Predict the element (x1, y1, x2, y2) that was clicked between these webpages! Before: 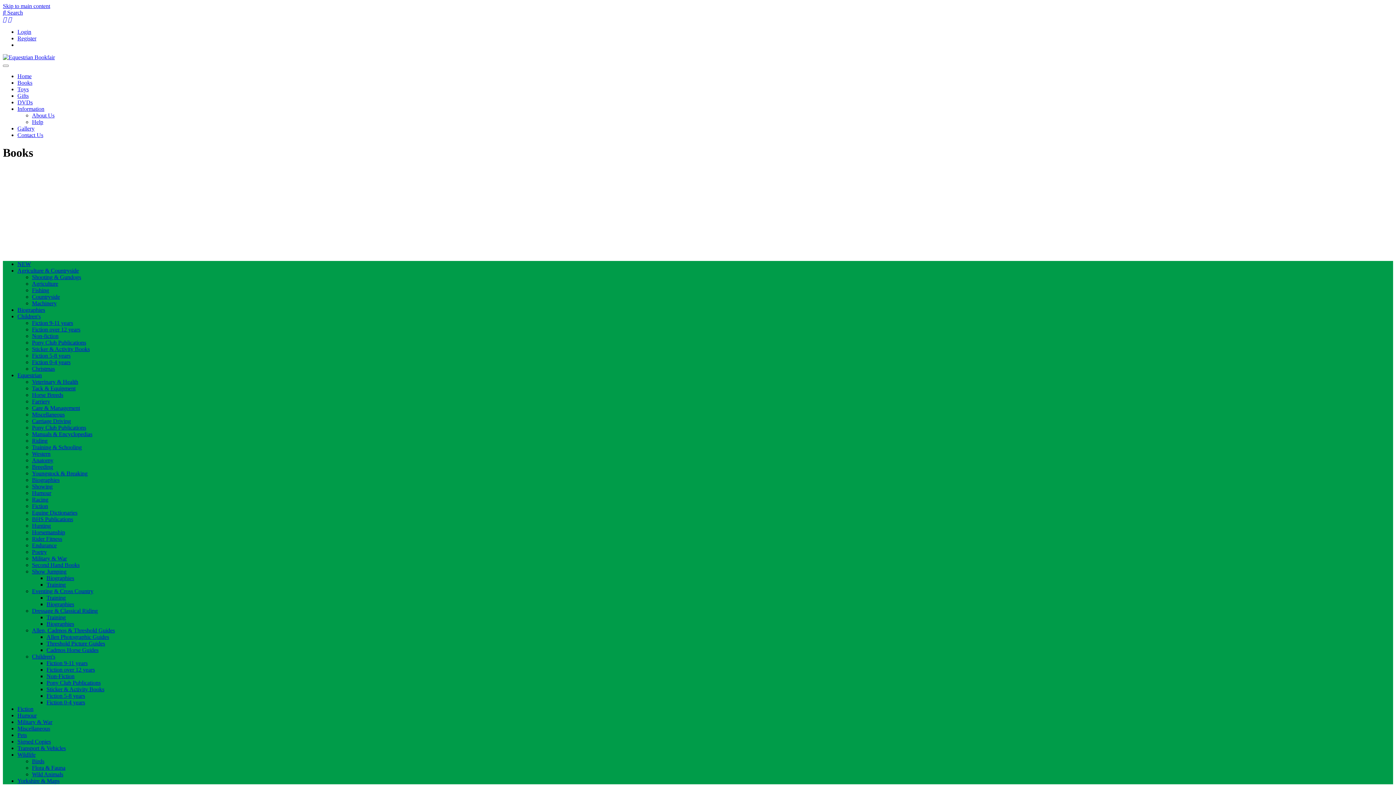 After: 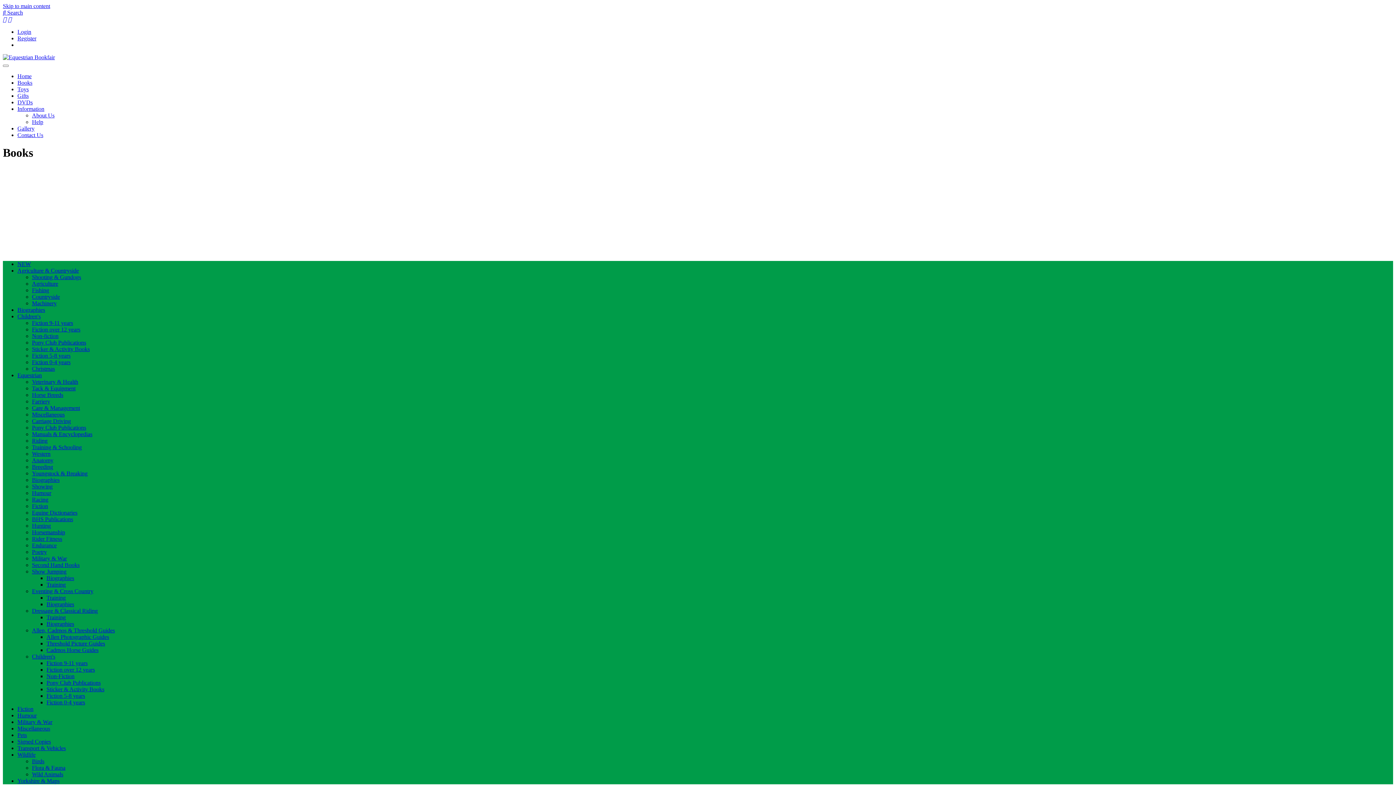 Action: label: Skip to main content bbox: (2, 2, 50, 9)